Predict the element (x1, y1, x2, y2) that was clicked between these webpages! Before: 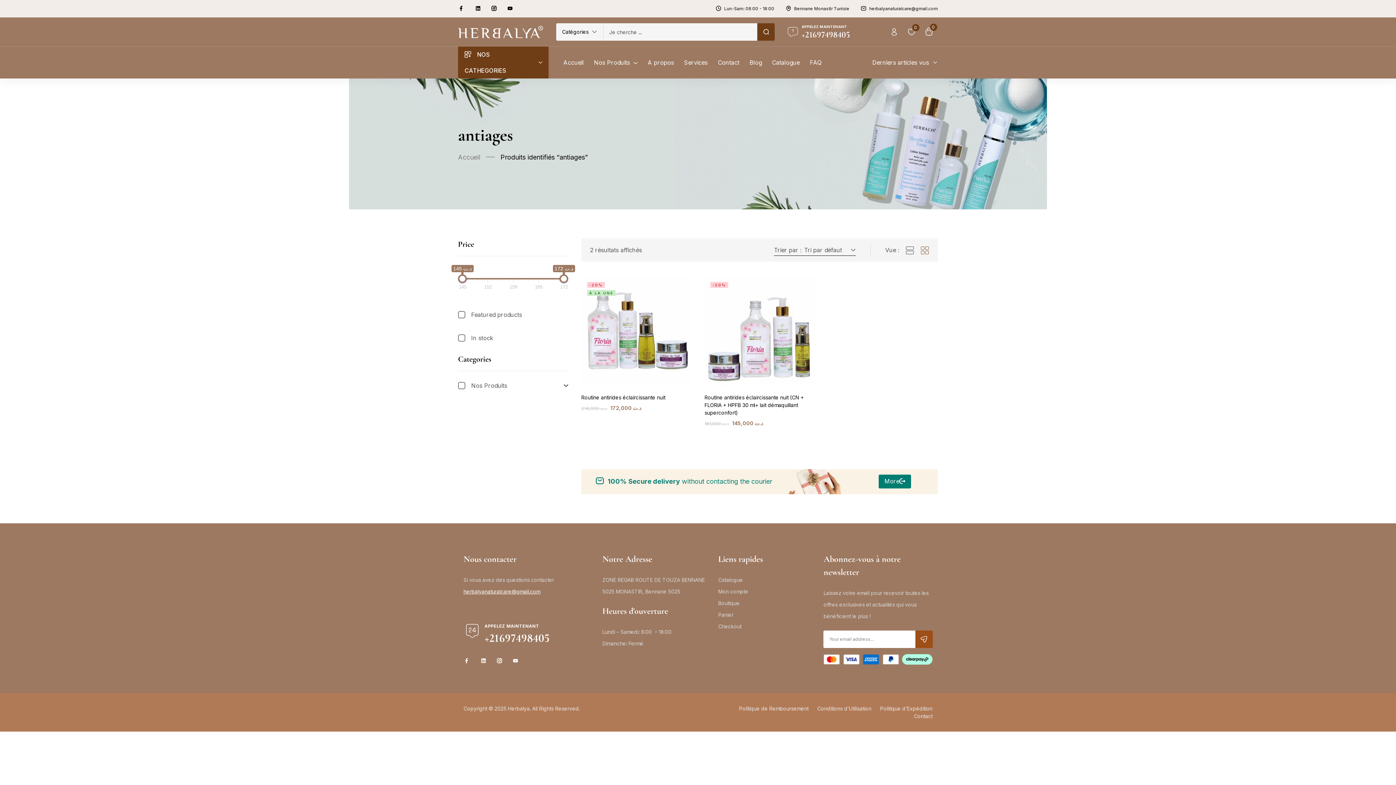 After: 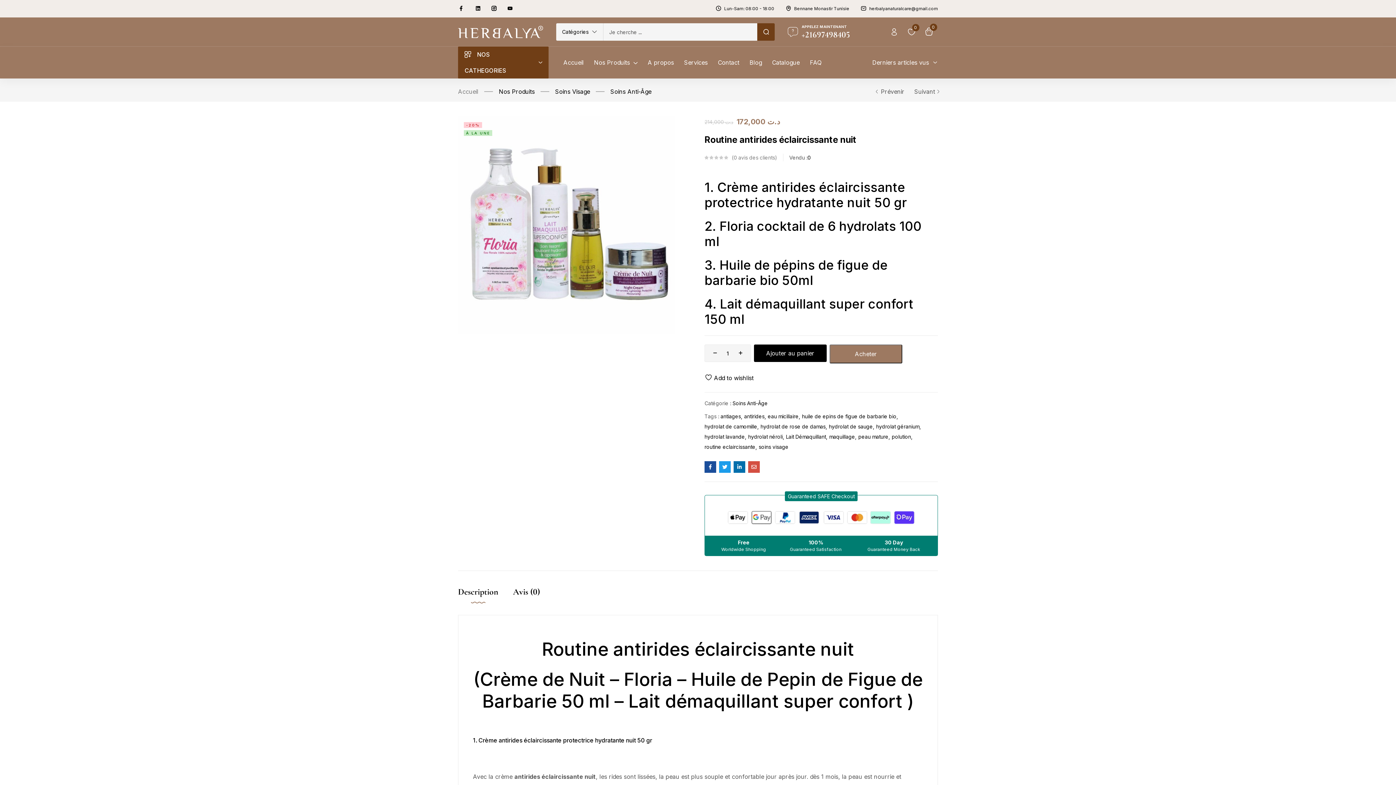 Action: bbox: (903, 23, 920, 40) label: 0